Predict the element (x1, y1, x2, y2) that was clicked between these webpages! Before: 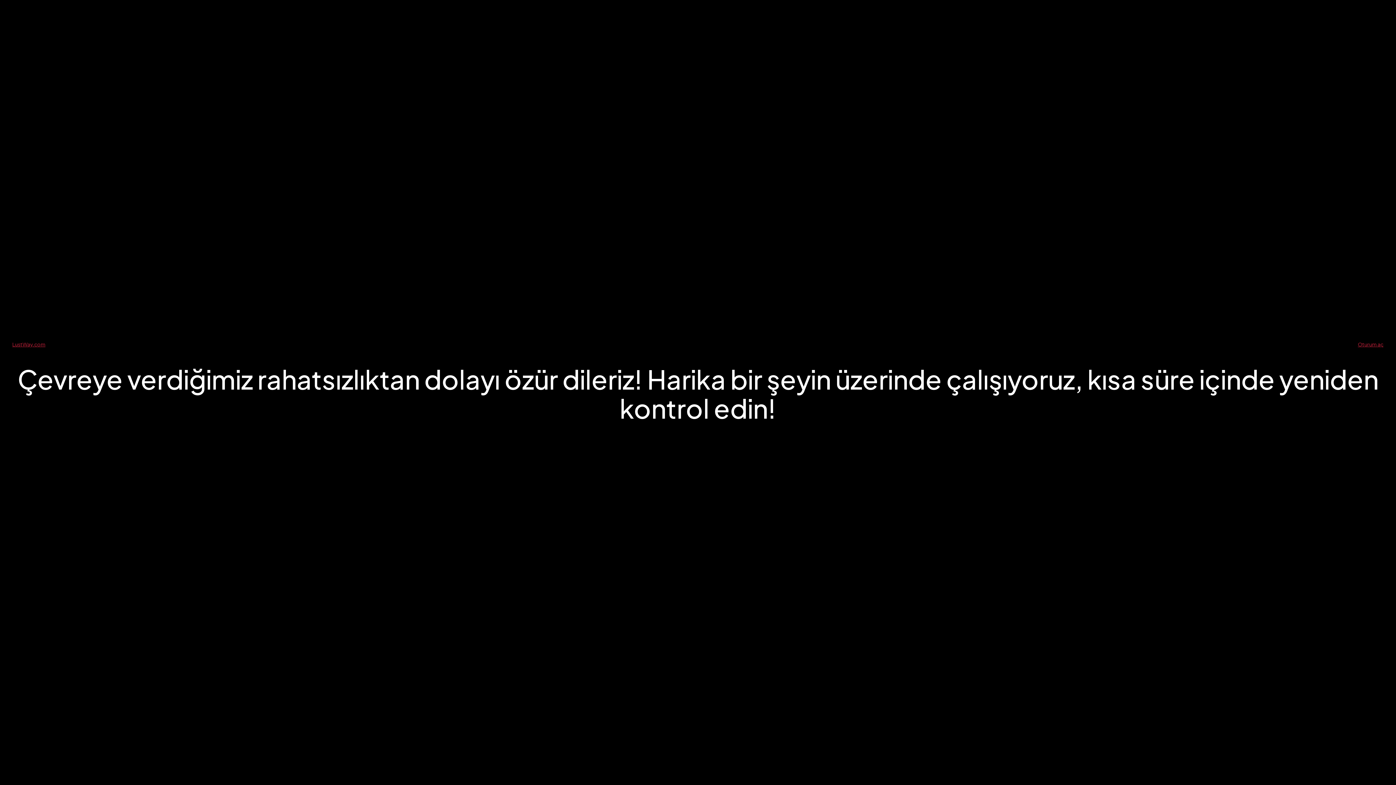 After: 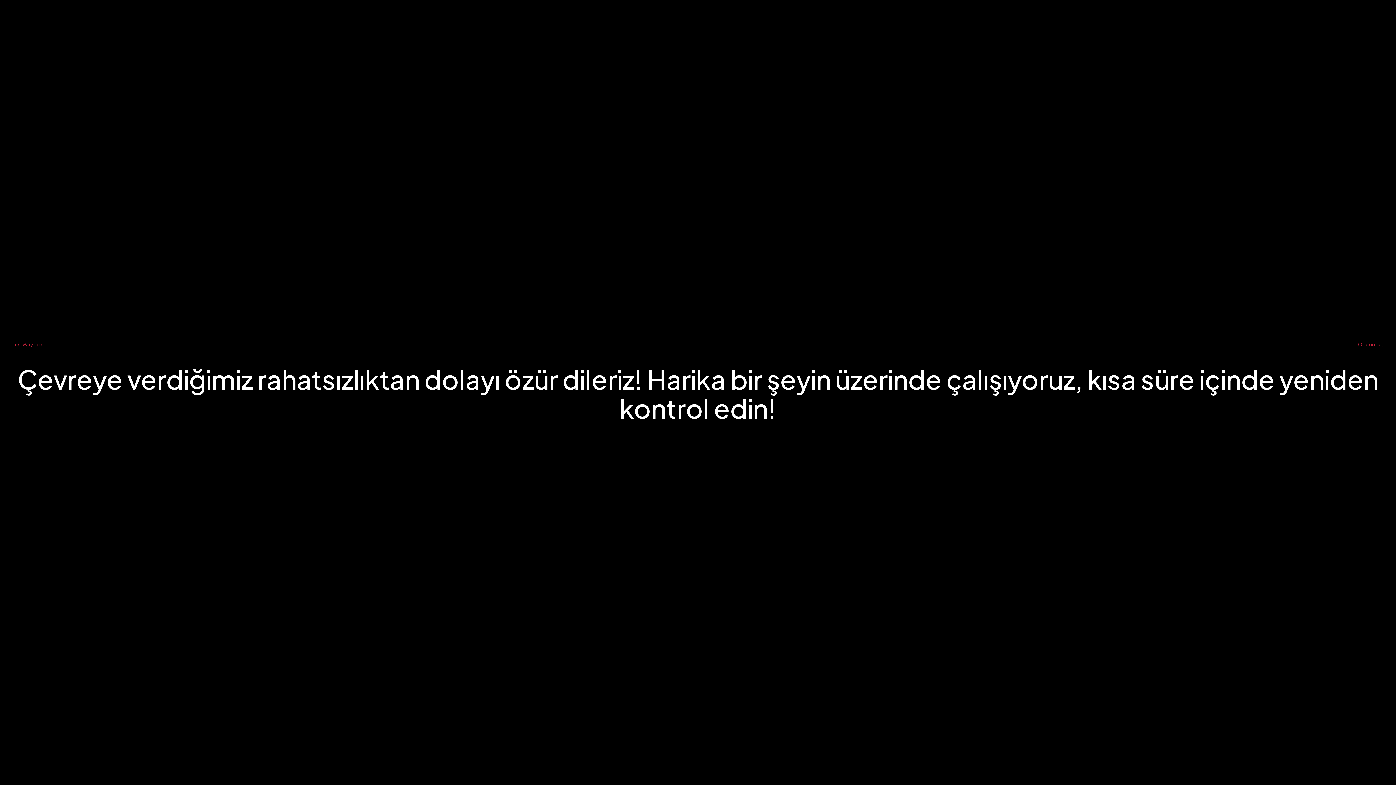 Action: bbox: (12, 340, 45, 347) label: LustWay.com